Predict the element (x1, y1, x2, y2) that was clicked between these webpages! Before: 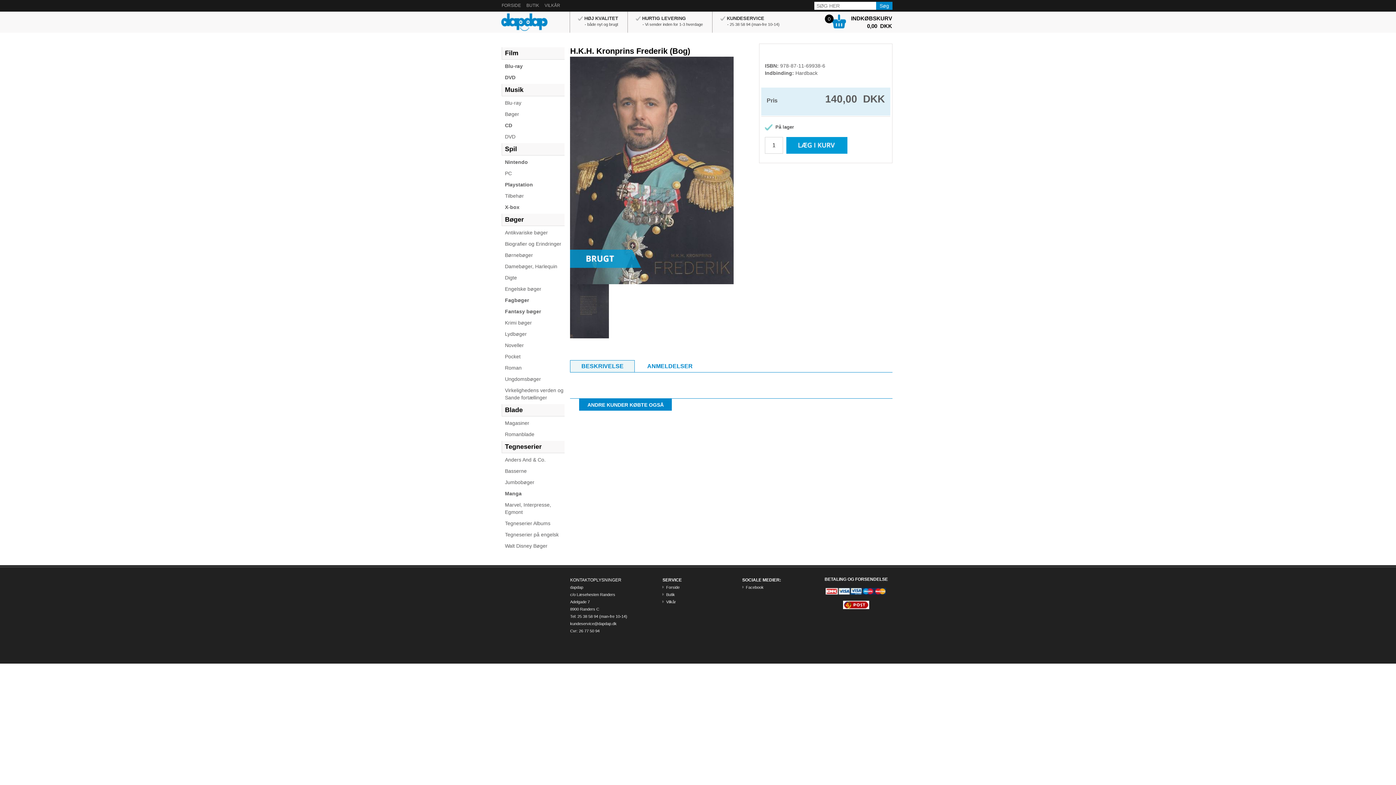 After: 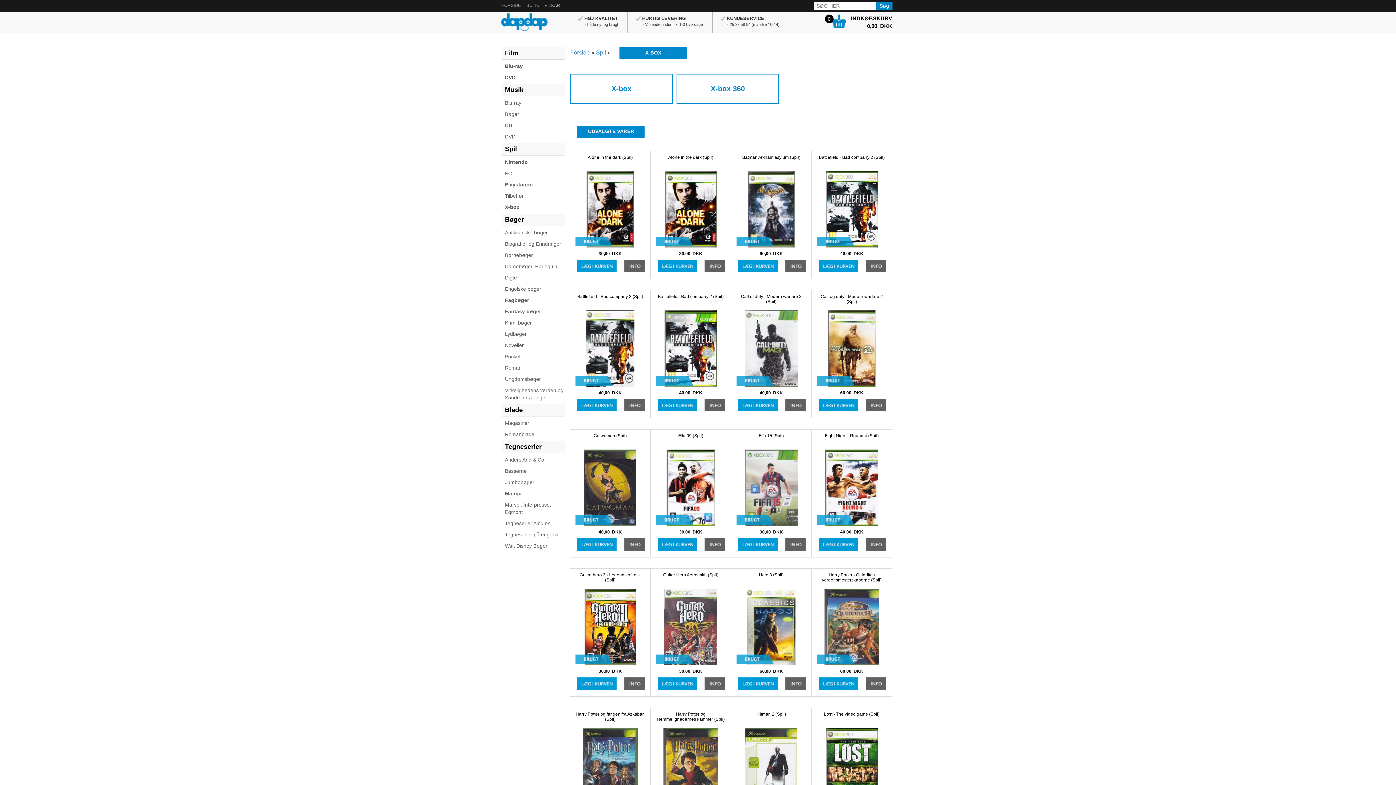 Action: bbox: (501, 202, 564, 212) label: X-box